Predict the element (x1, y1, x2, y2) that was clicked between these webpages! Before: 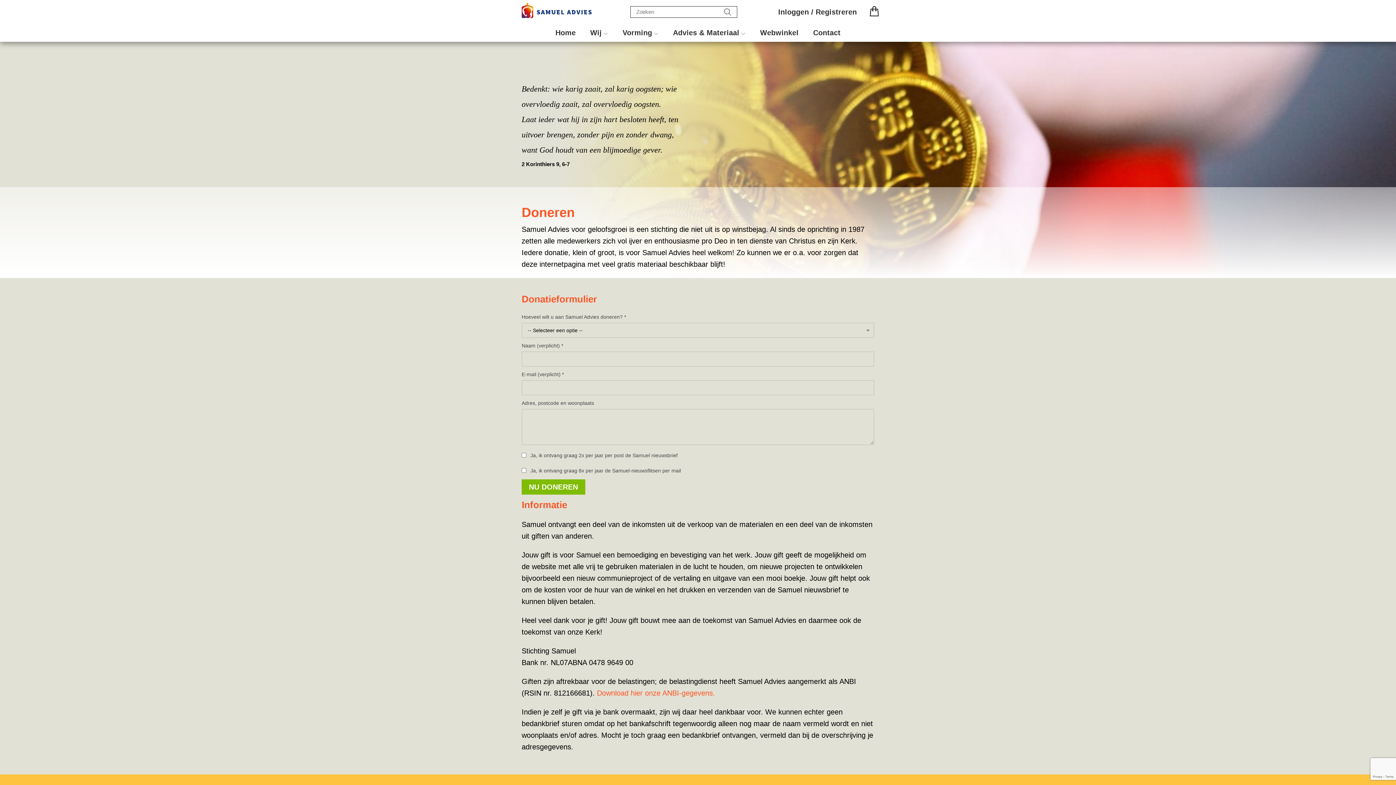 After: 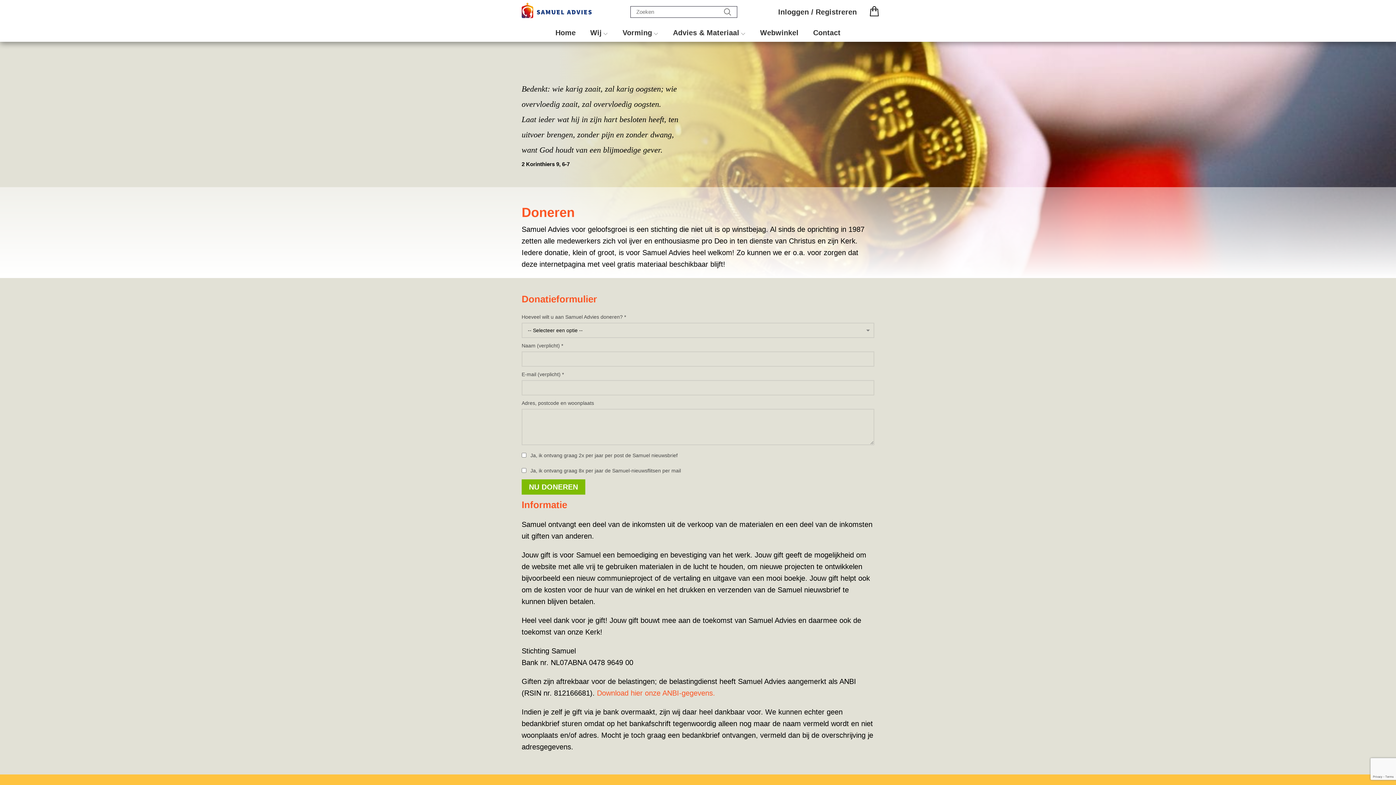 Action: bbox: (597, 689, 715, 697) label: Download hier onze ANBI-gegevens.